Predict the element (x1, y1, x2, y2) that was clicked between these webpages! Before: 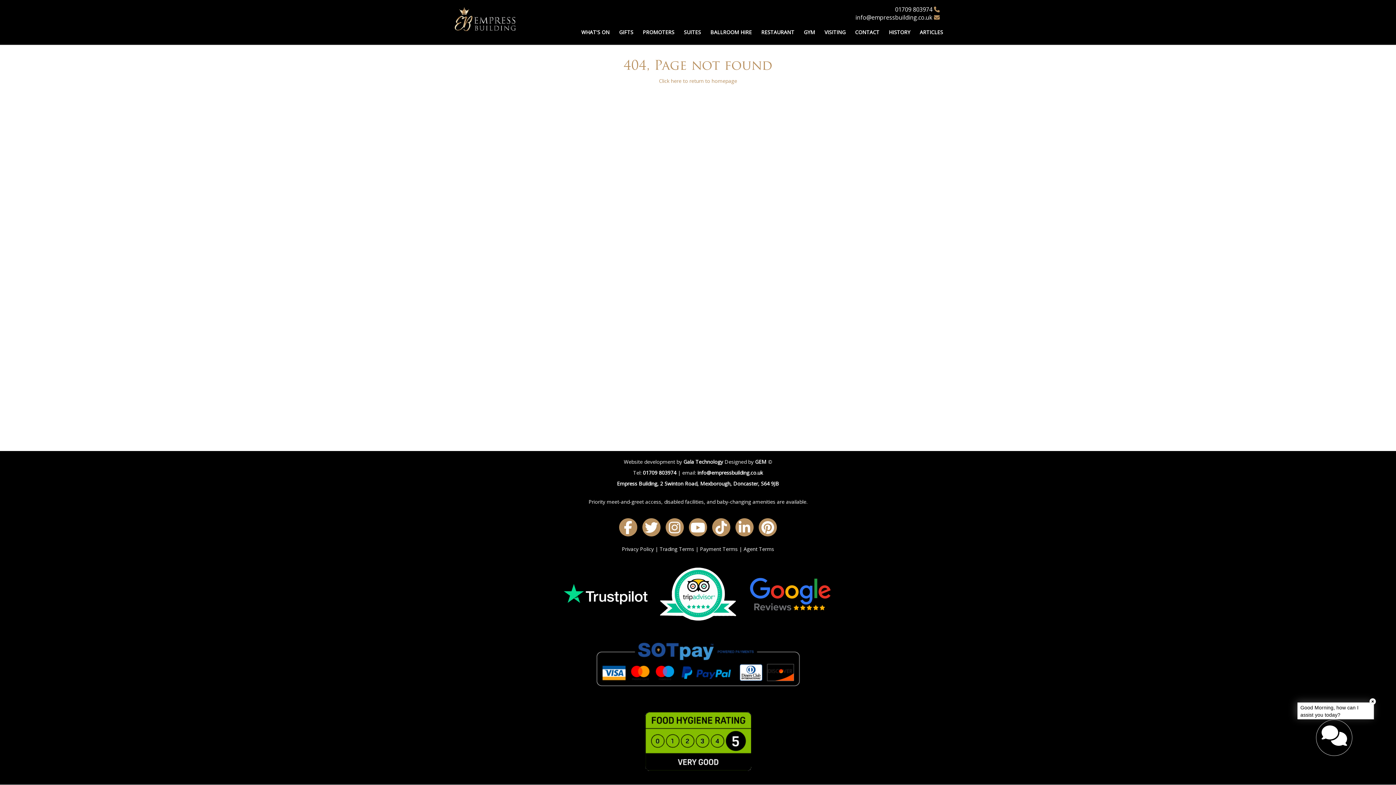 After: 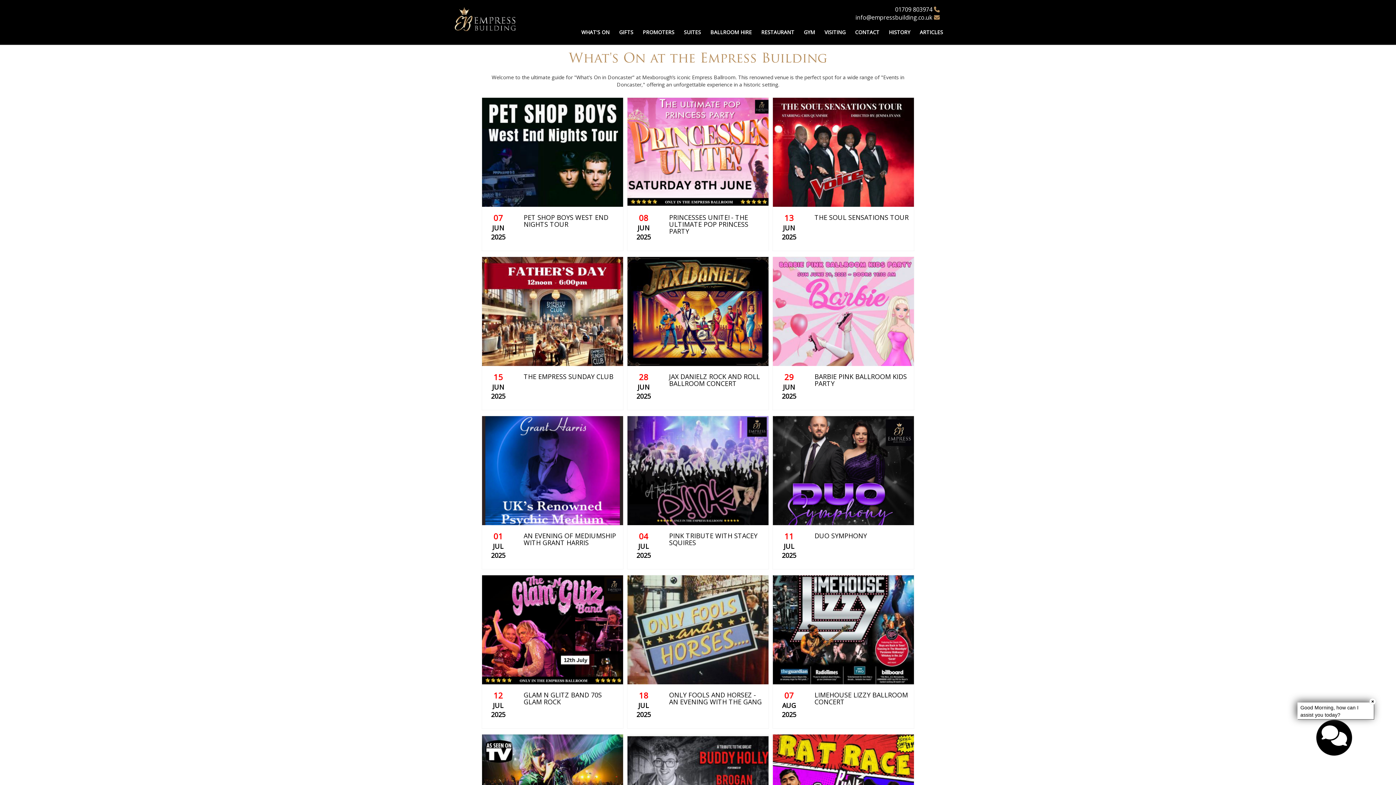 Action: label: WHAT'S ON bbox: (577, 25, 613, 41)